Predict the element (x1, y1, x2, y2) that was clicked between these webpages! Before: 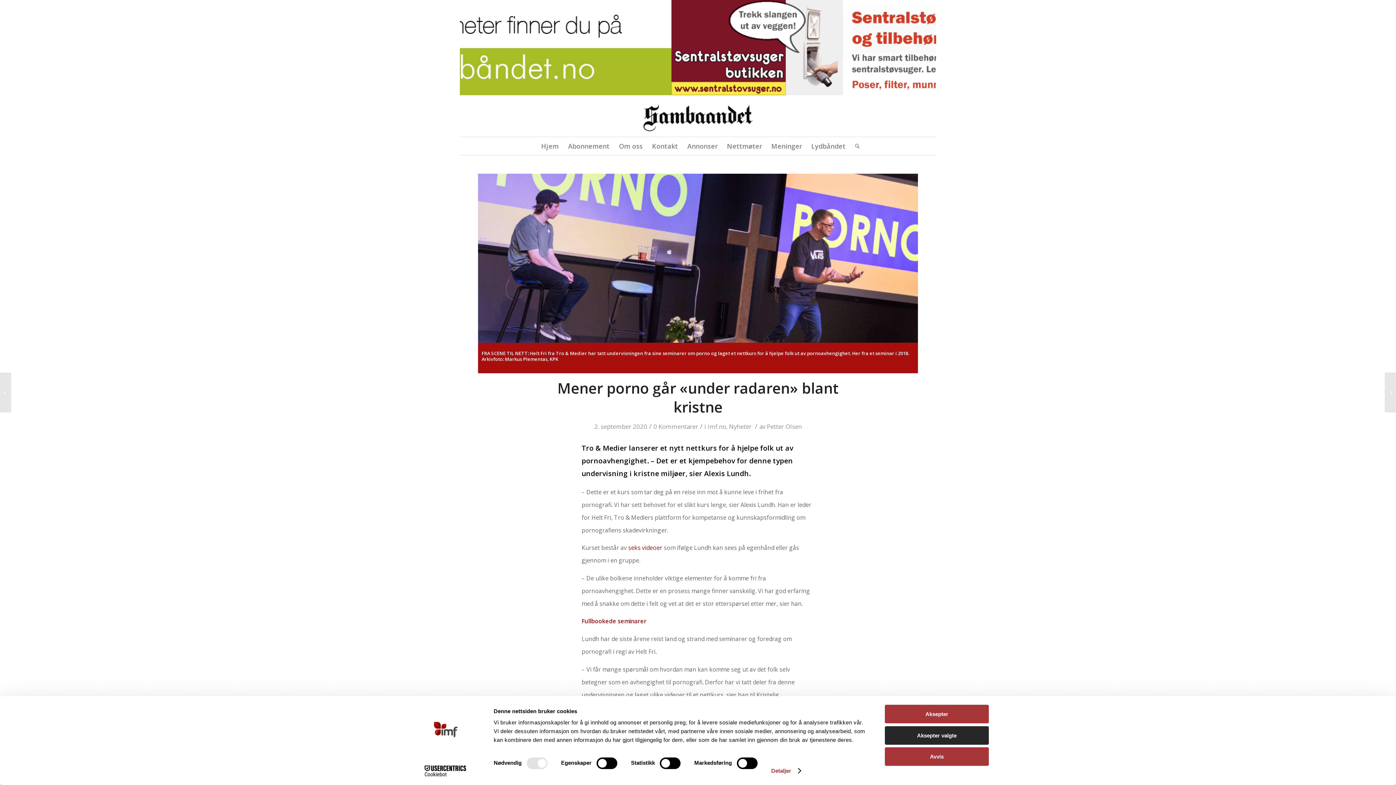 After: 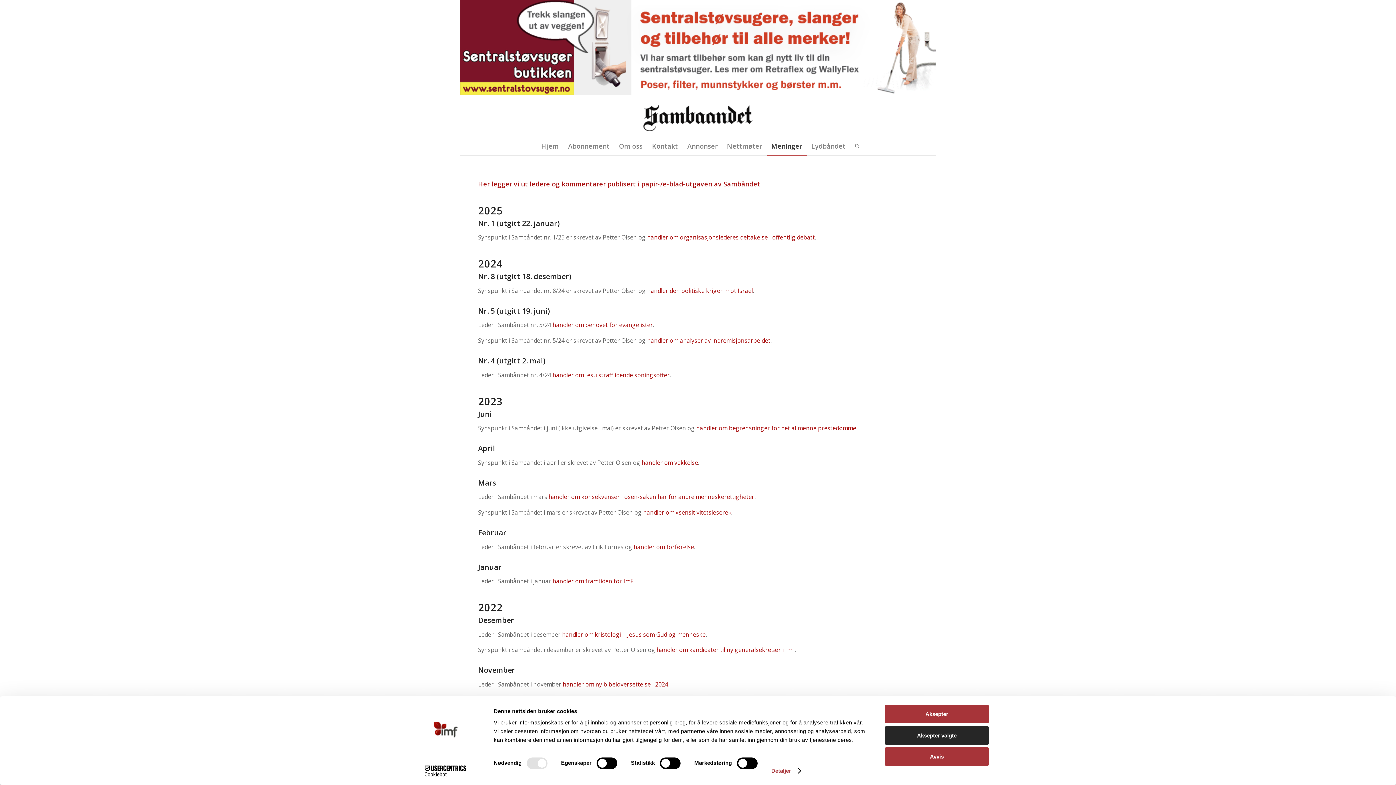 Action: bbox: (766, 137, 806, 155) label: Meninger